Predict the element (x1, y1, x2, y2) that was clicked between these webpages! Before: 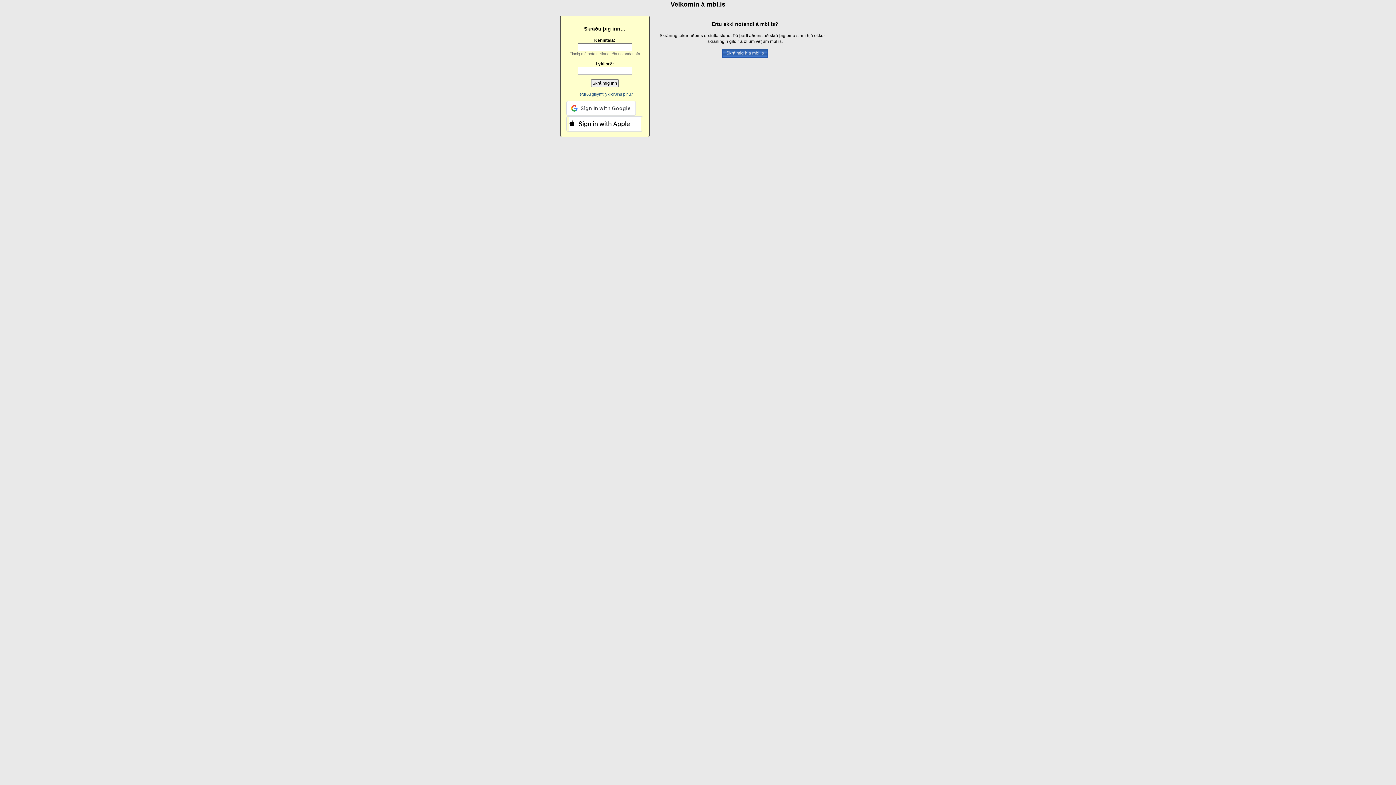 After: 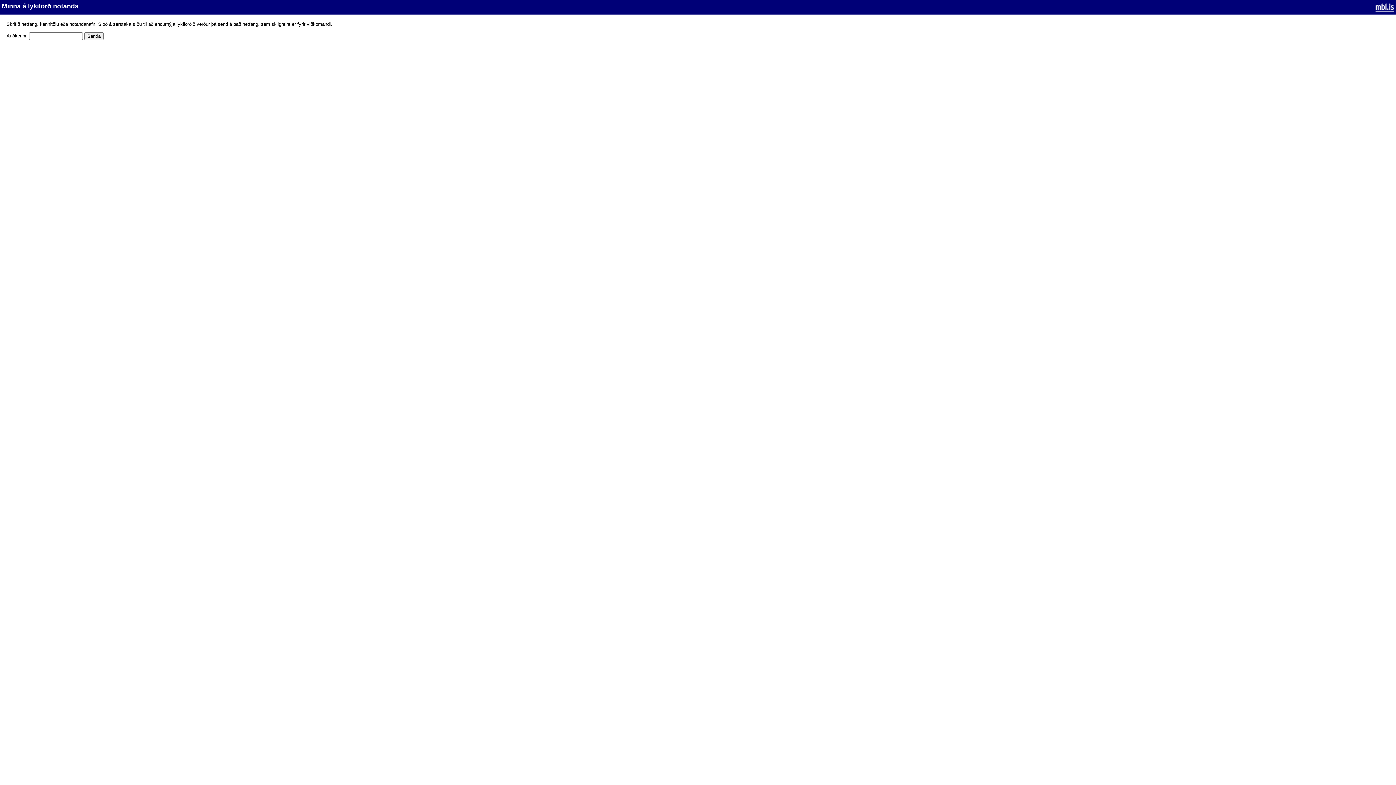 Action: bbox: (576, 92, 633, 96) label: Hefurðu gleymt lykilorðinu þínu?